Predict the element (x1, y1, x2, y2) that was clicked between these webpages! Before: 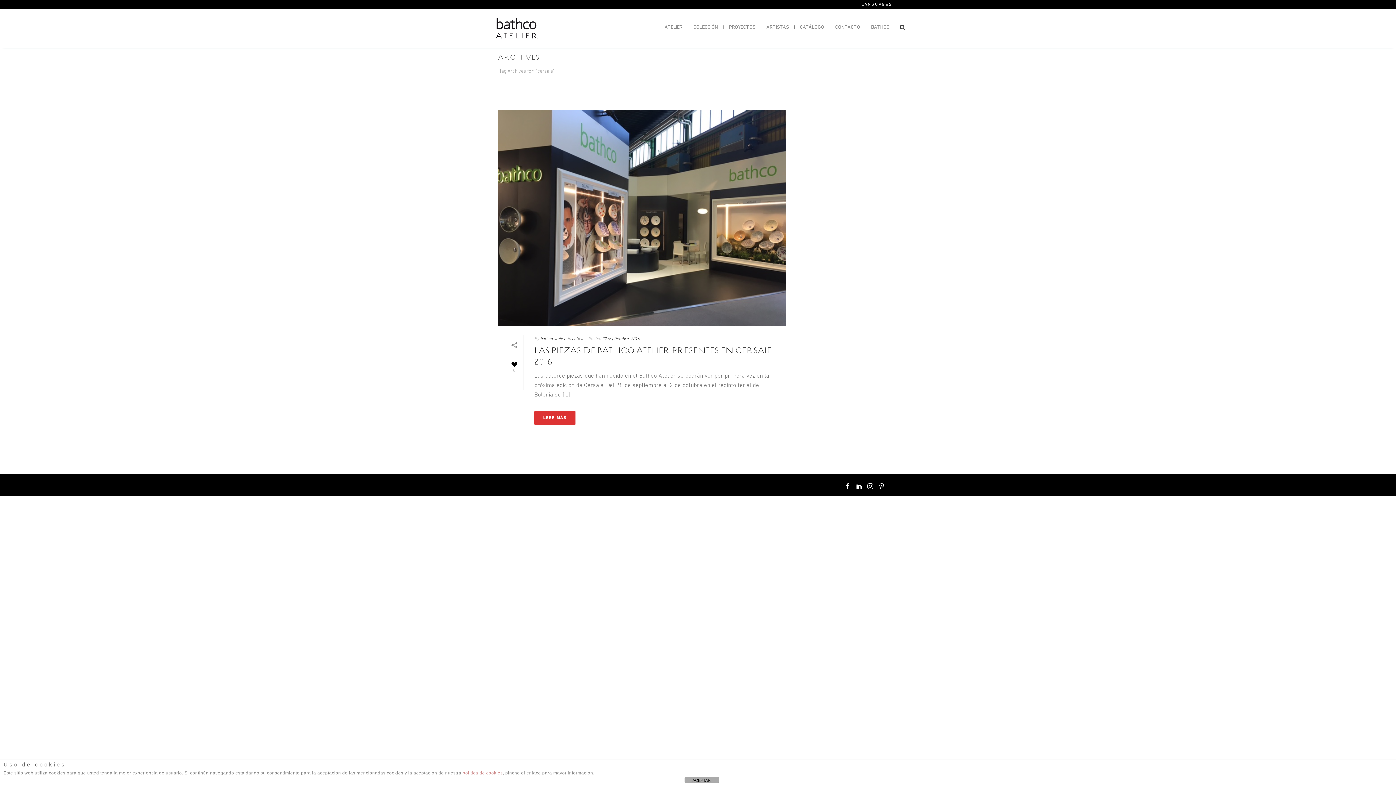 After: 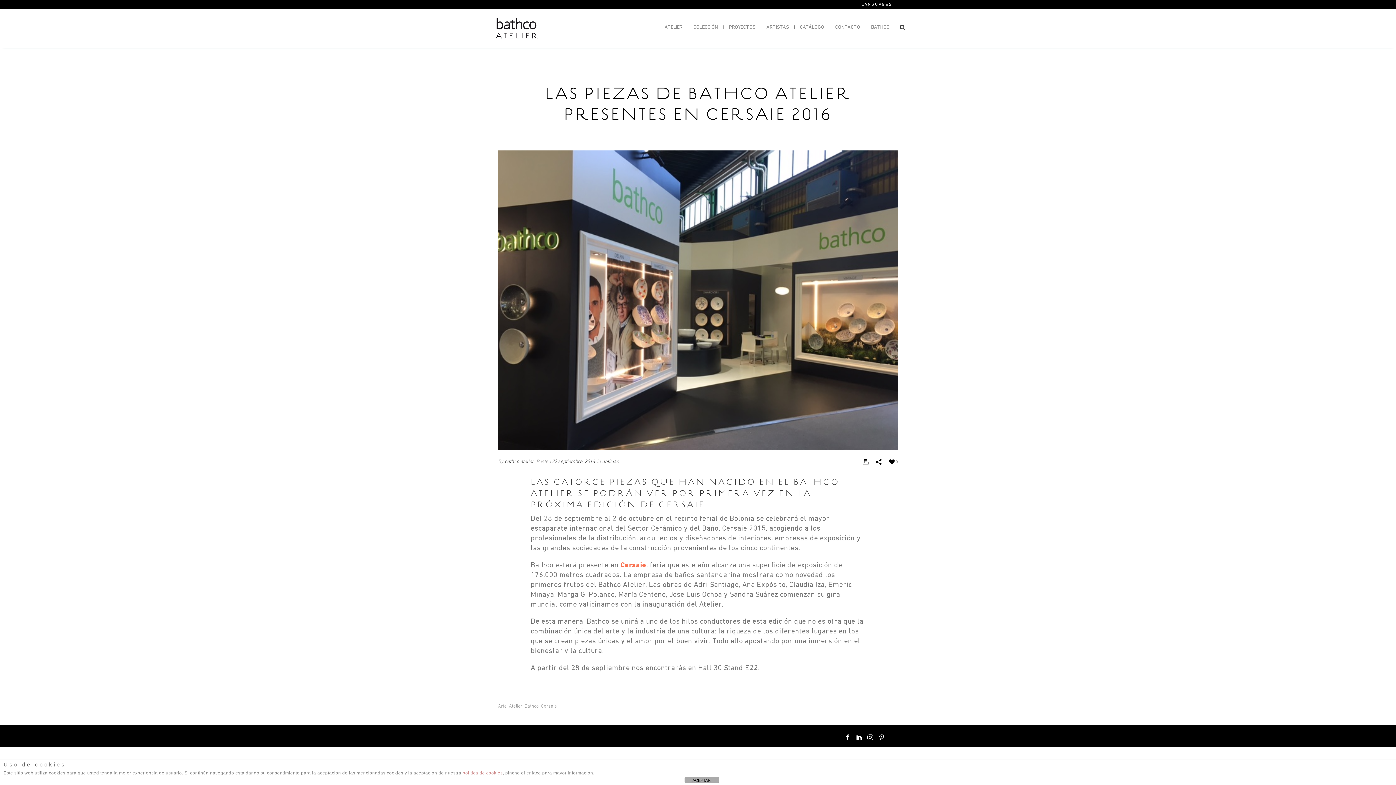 Action: bbox: (534, 410, 575, 425) label: LEER MÁS